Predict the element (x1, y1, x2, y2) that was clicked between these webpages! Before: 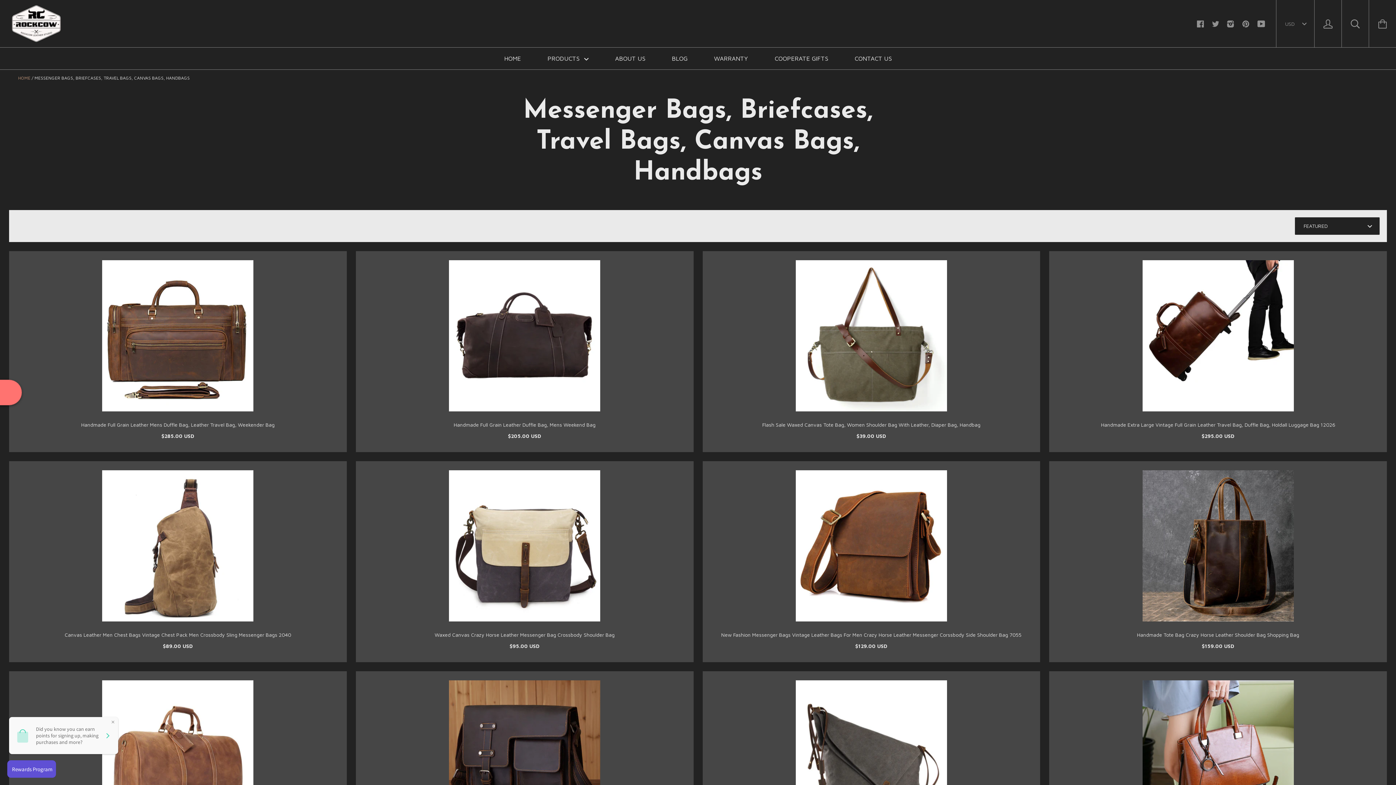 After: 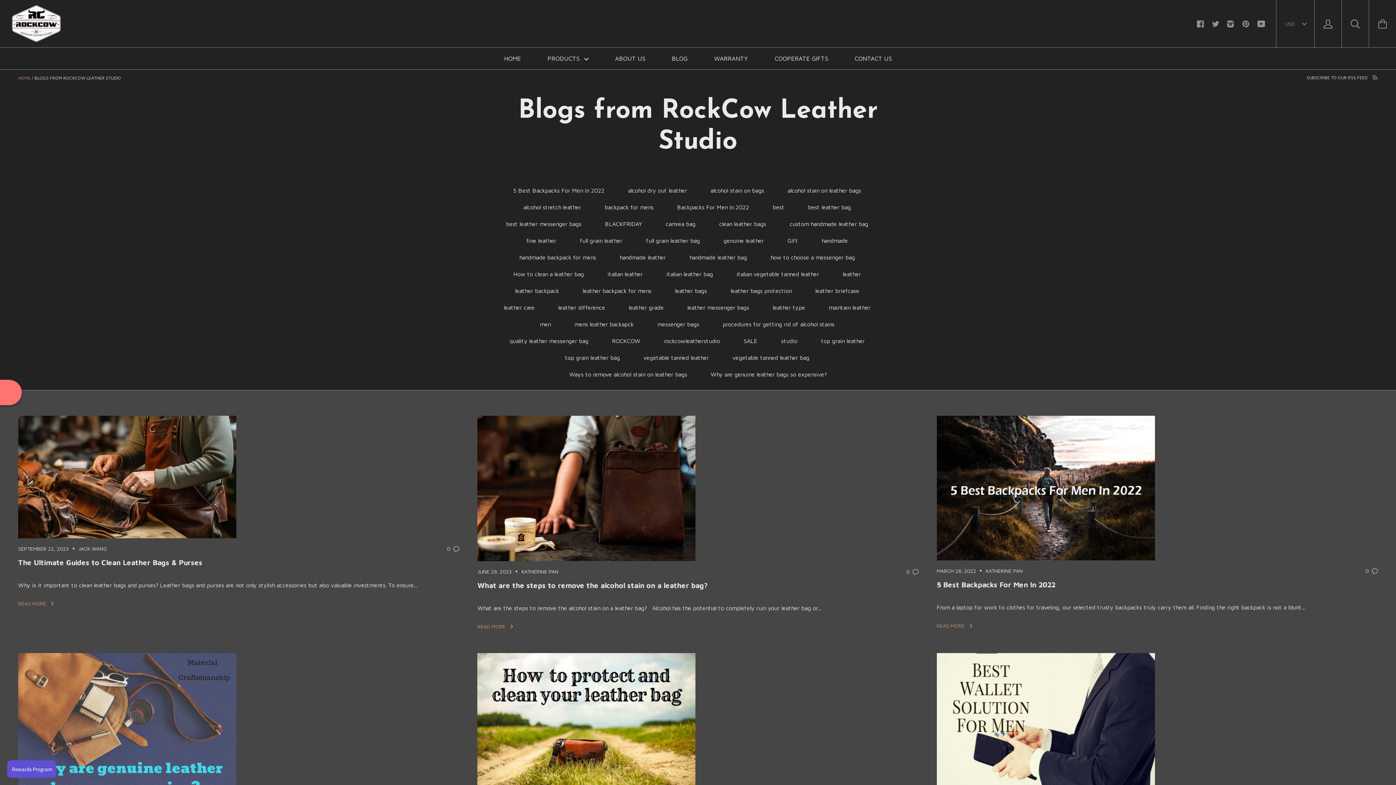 Action: label: BLOG bbox: (659, 47, 700, 69)